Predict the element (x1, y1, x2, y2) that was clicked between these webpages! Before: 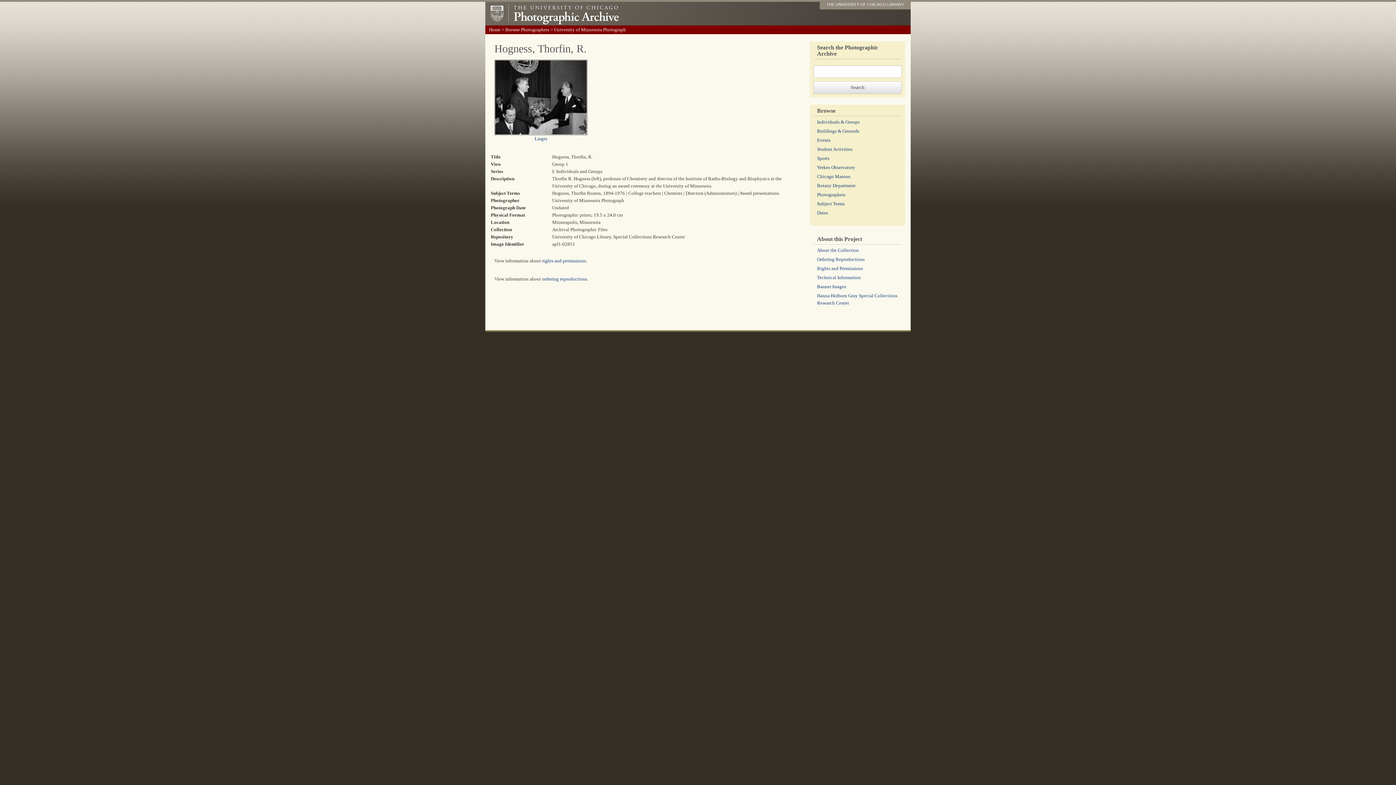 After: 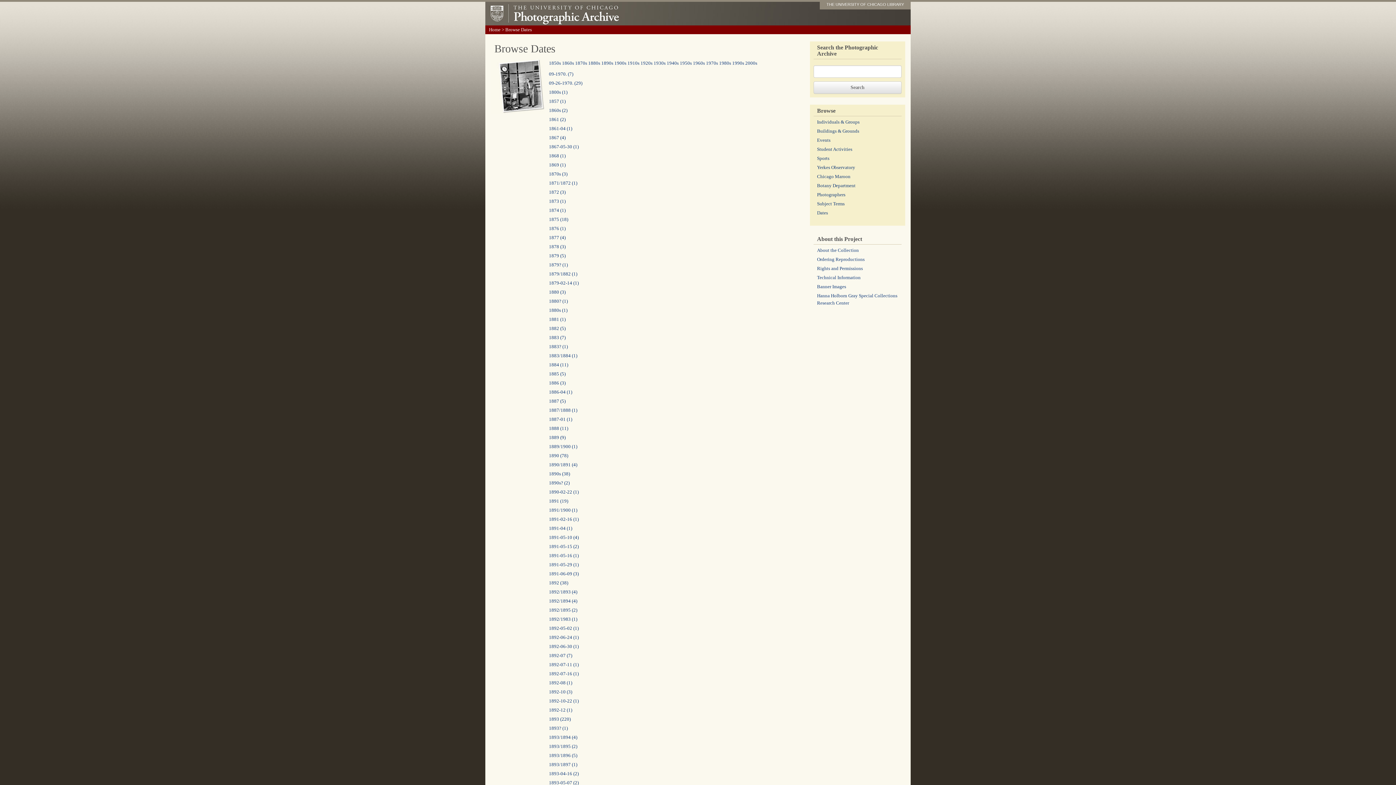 Action: bbox: (817, 210, 828, 215) label: Dates